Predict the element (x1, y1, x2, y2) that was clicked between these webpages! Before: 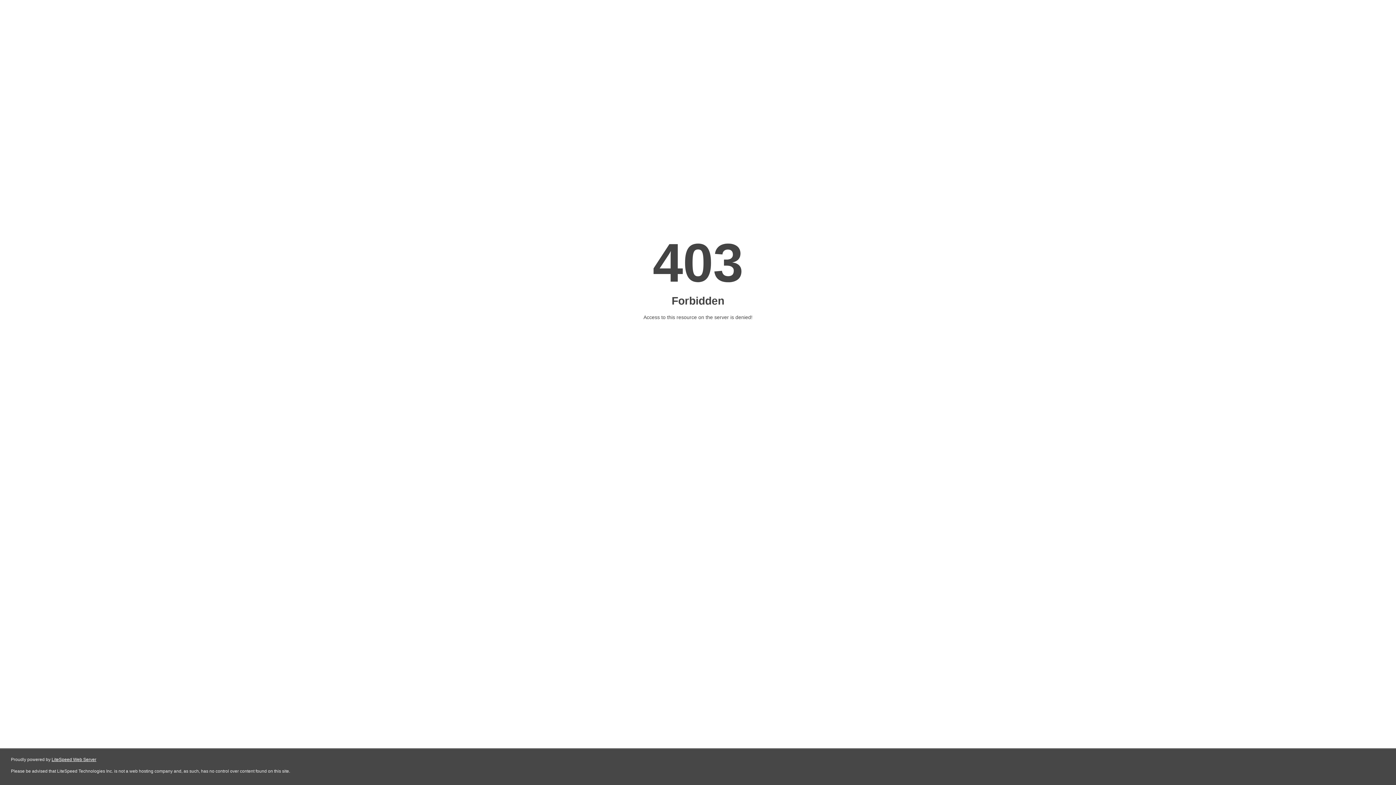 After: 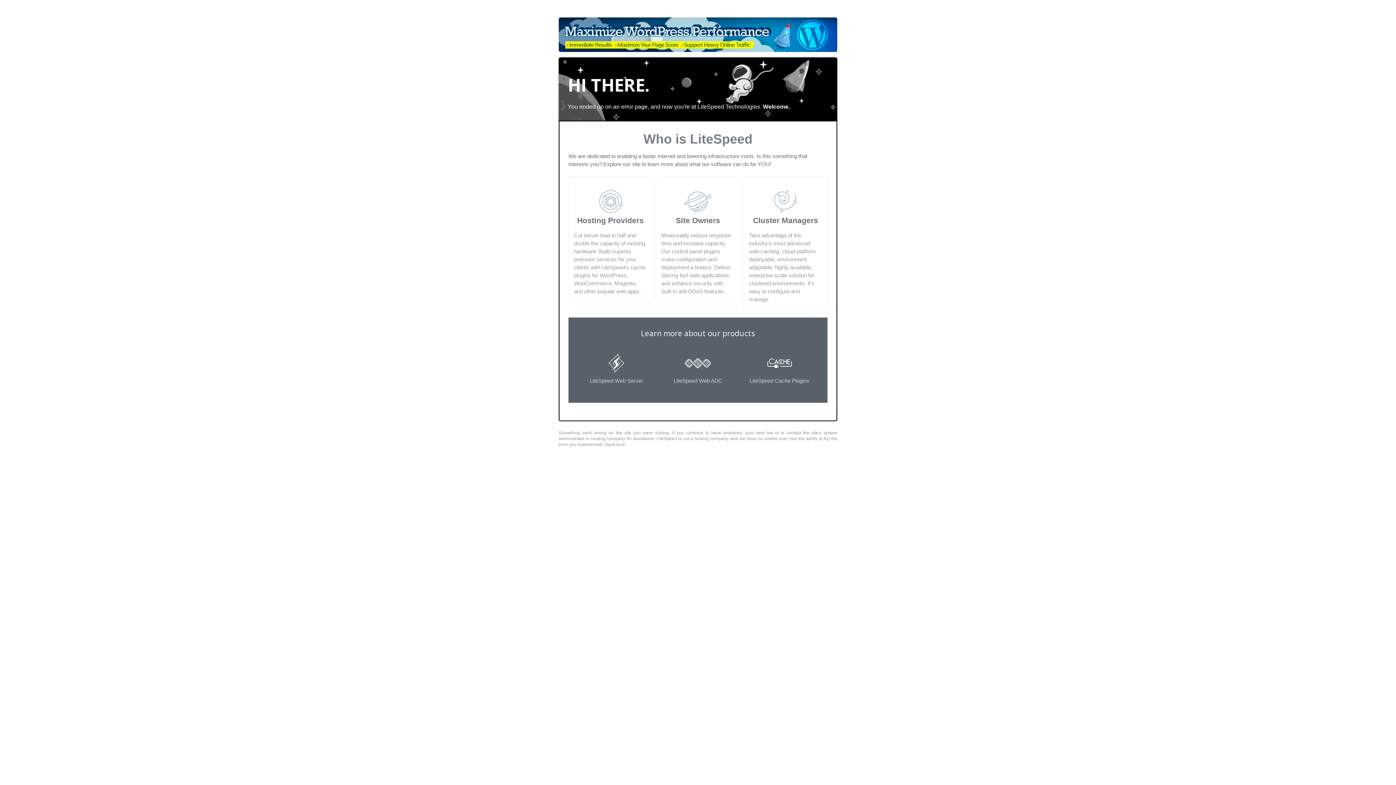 Action: label: LiteSpeed Web Server bbox: (51, 757, 96, 762)